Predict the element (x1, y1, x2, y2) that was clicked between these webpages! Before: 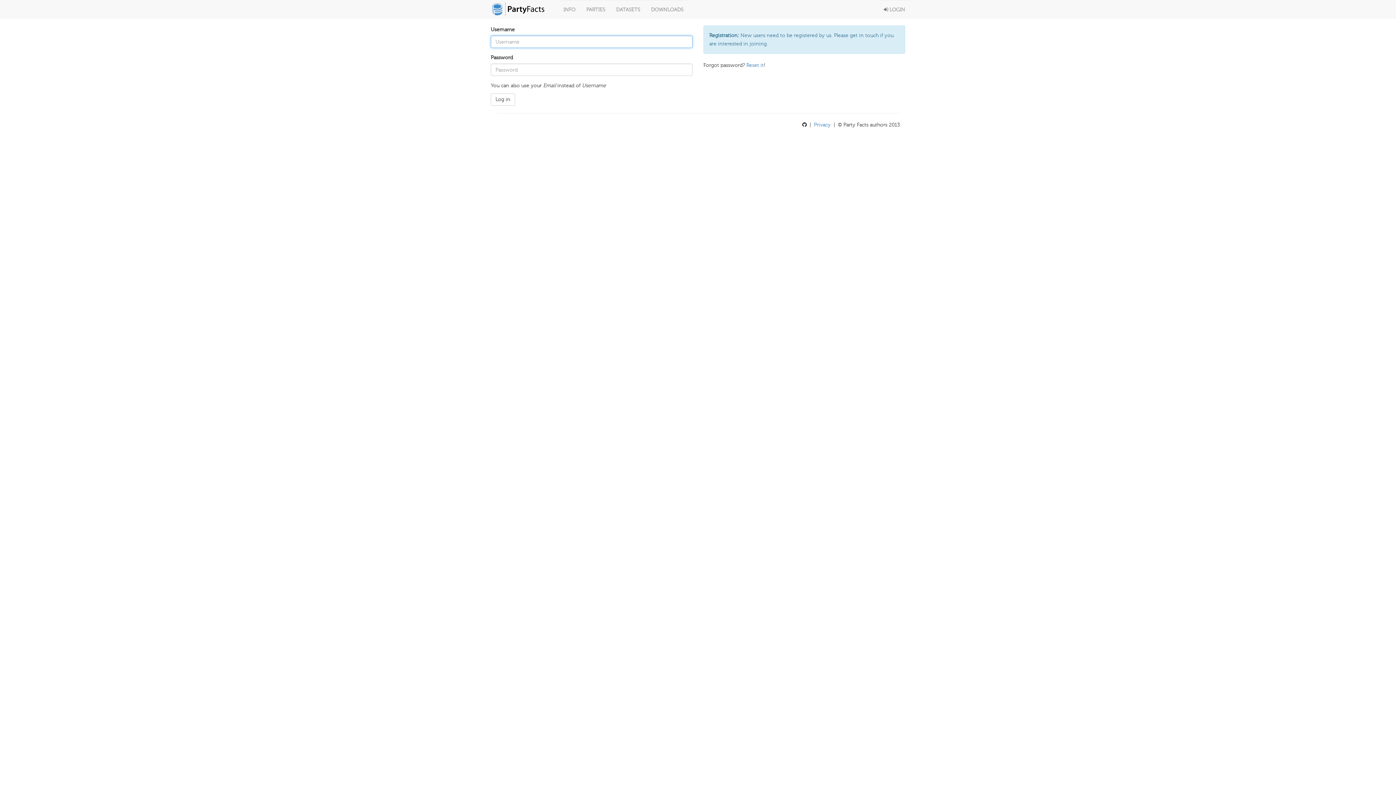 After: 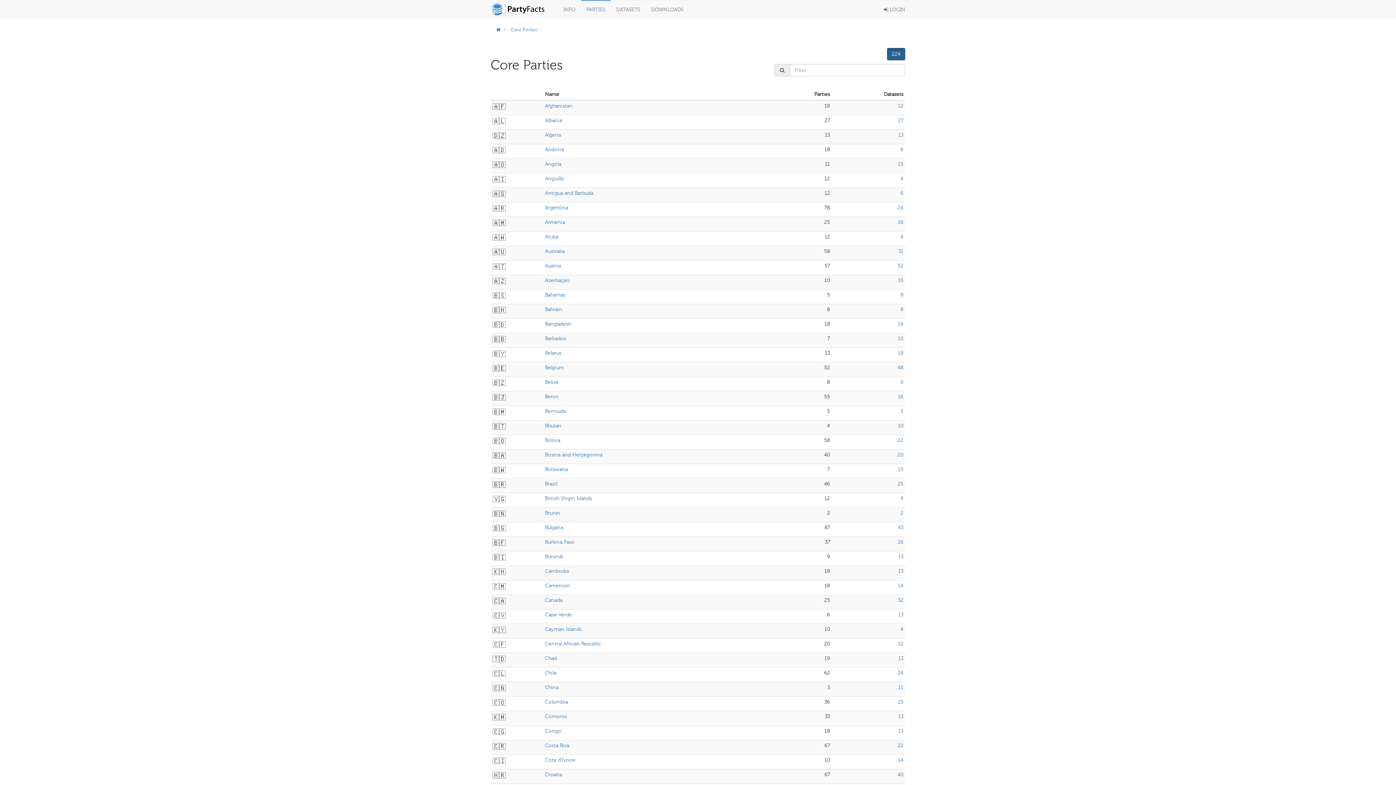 Action: label: PARTIES bbox: (581, 0, 610, 18)